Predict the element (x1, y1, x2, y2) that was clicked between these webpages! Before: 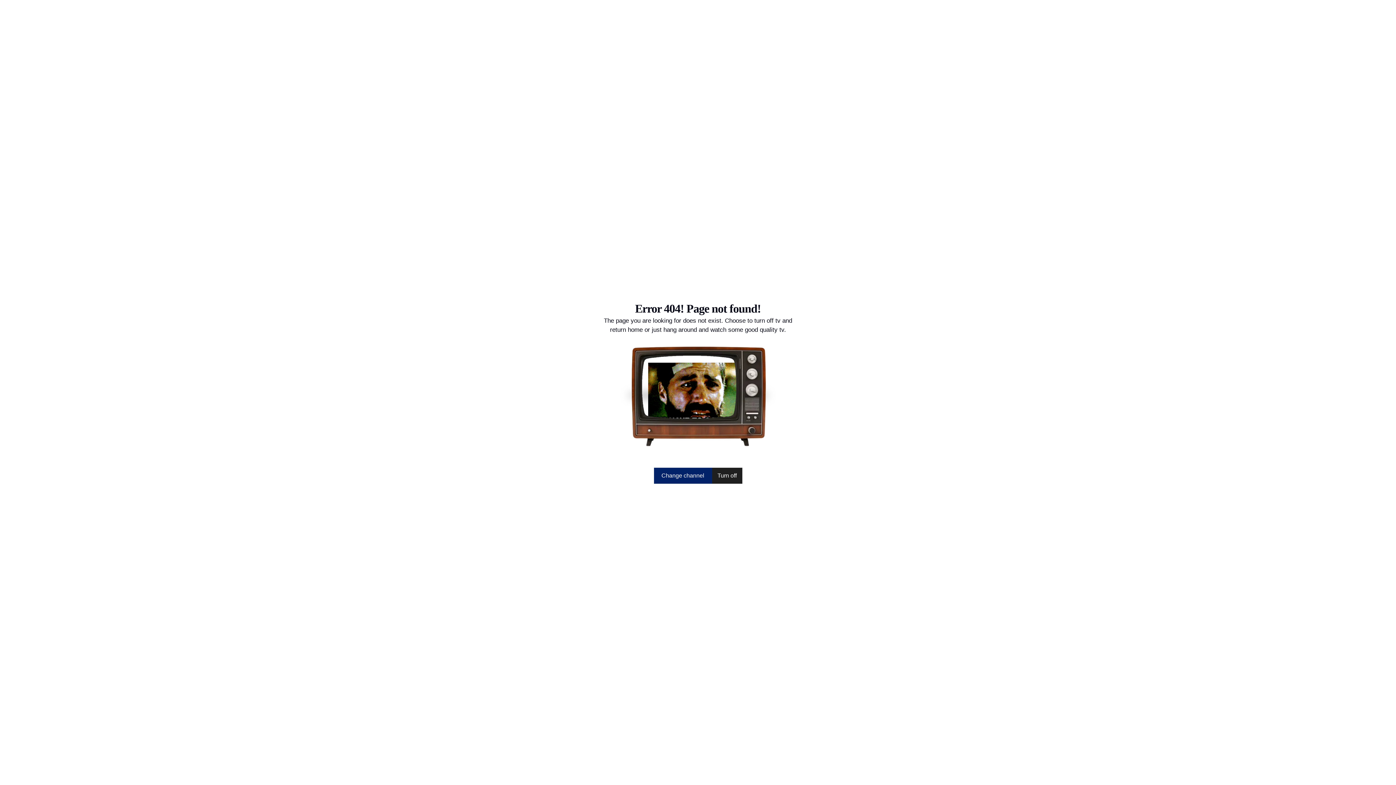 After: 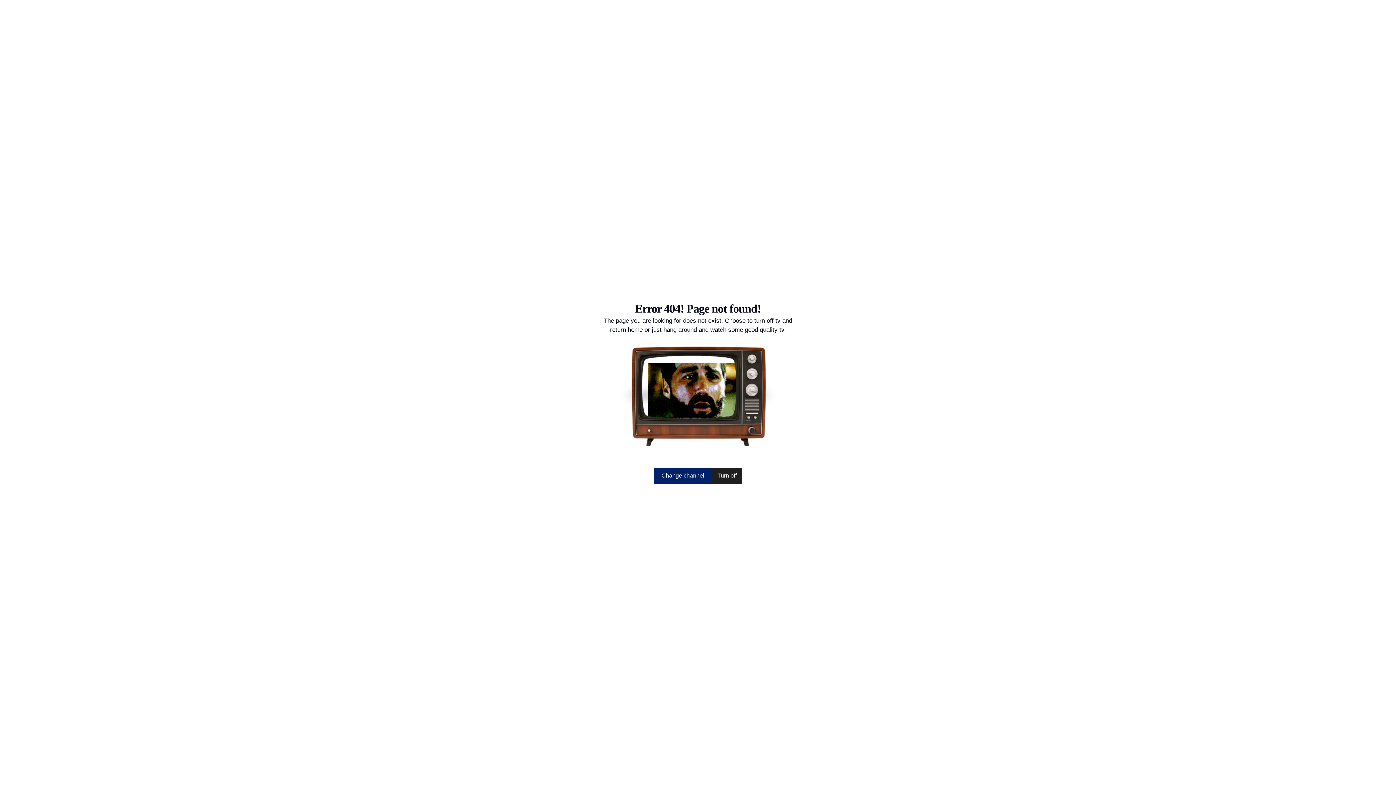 Action: label: Change channel bbox: (654, 467, 712, 483)